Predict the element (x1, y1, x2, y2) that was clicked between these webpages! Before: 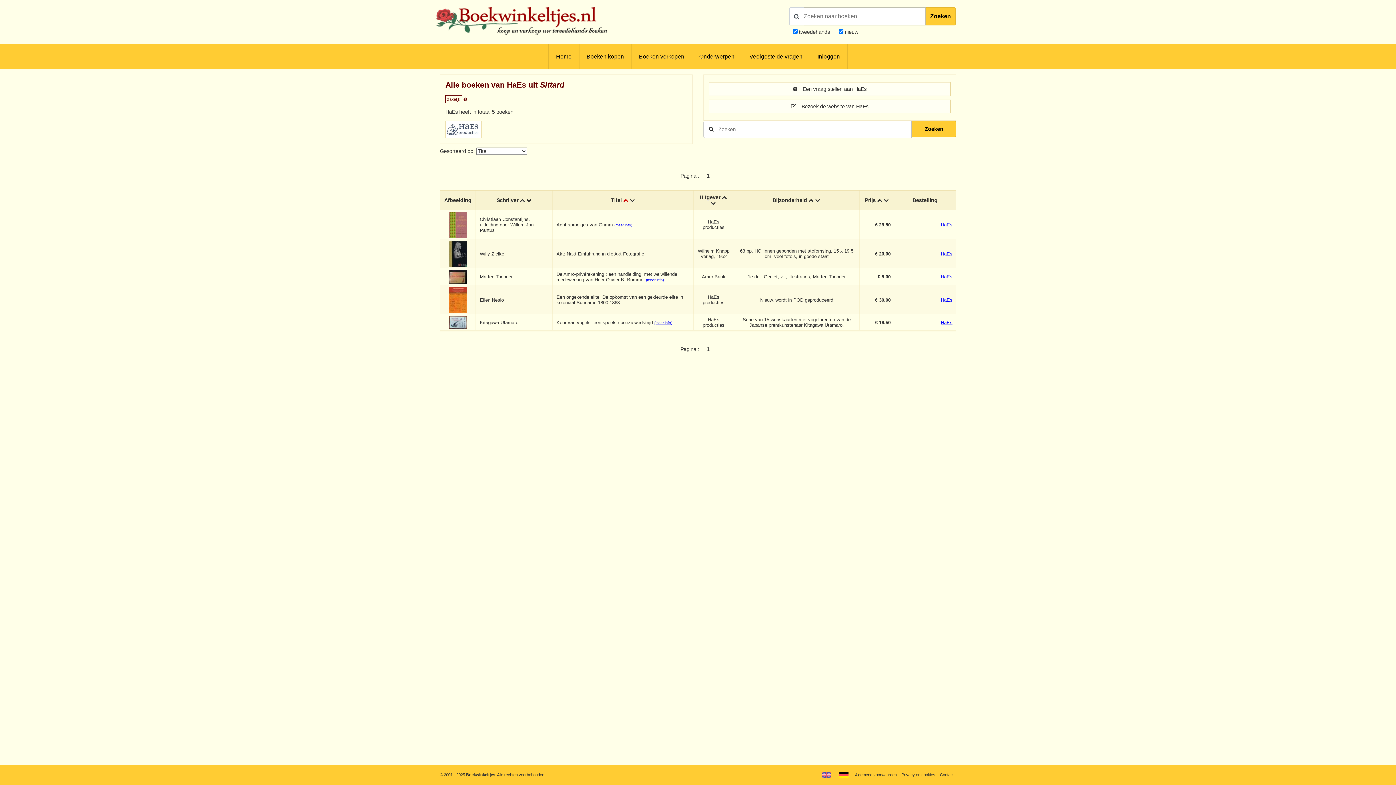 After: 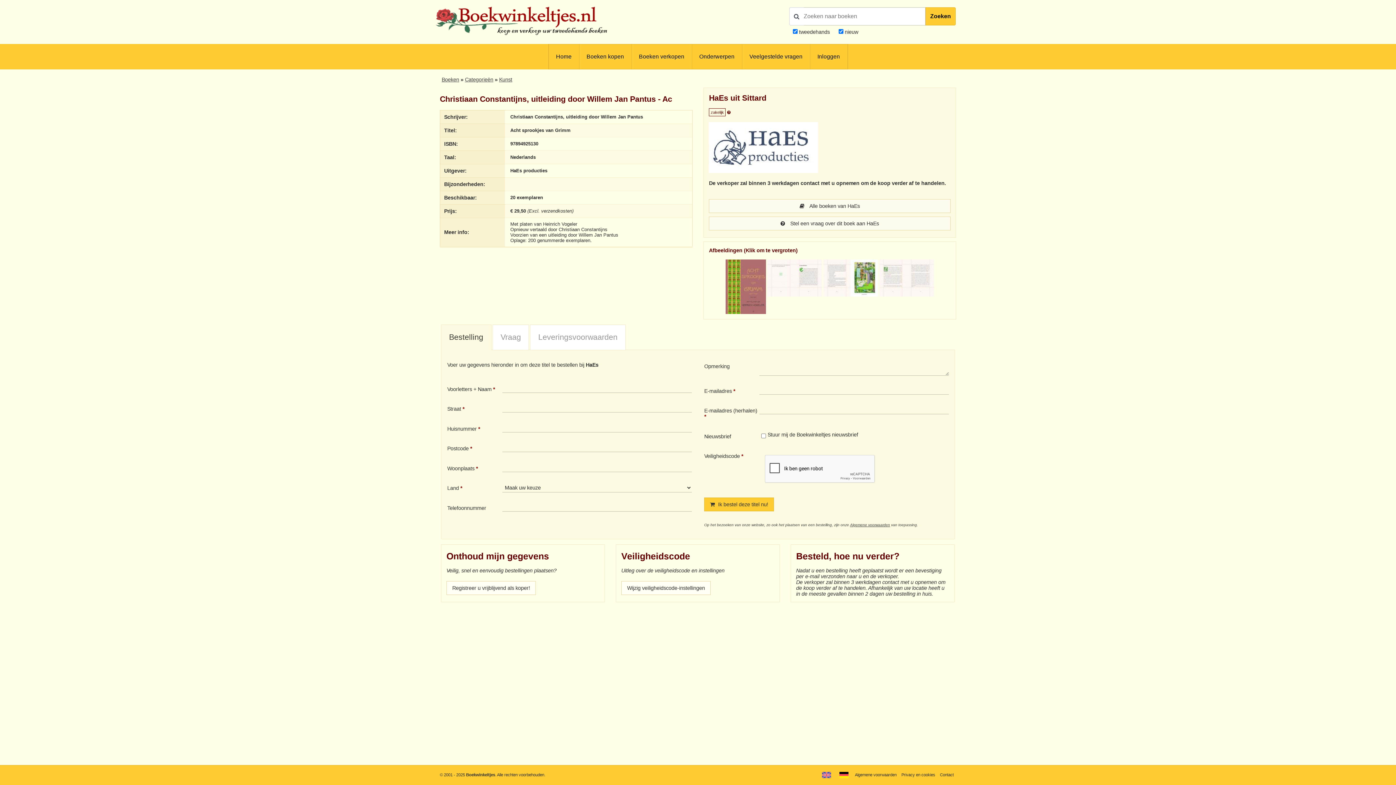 Action: label: HaEs bbox: (941, 222, 952, 227)